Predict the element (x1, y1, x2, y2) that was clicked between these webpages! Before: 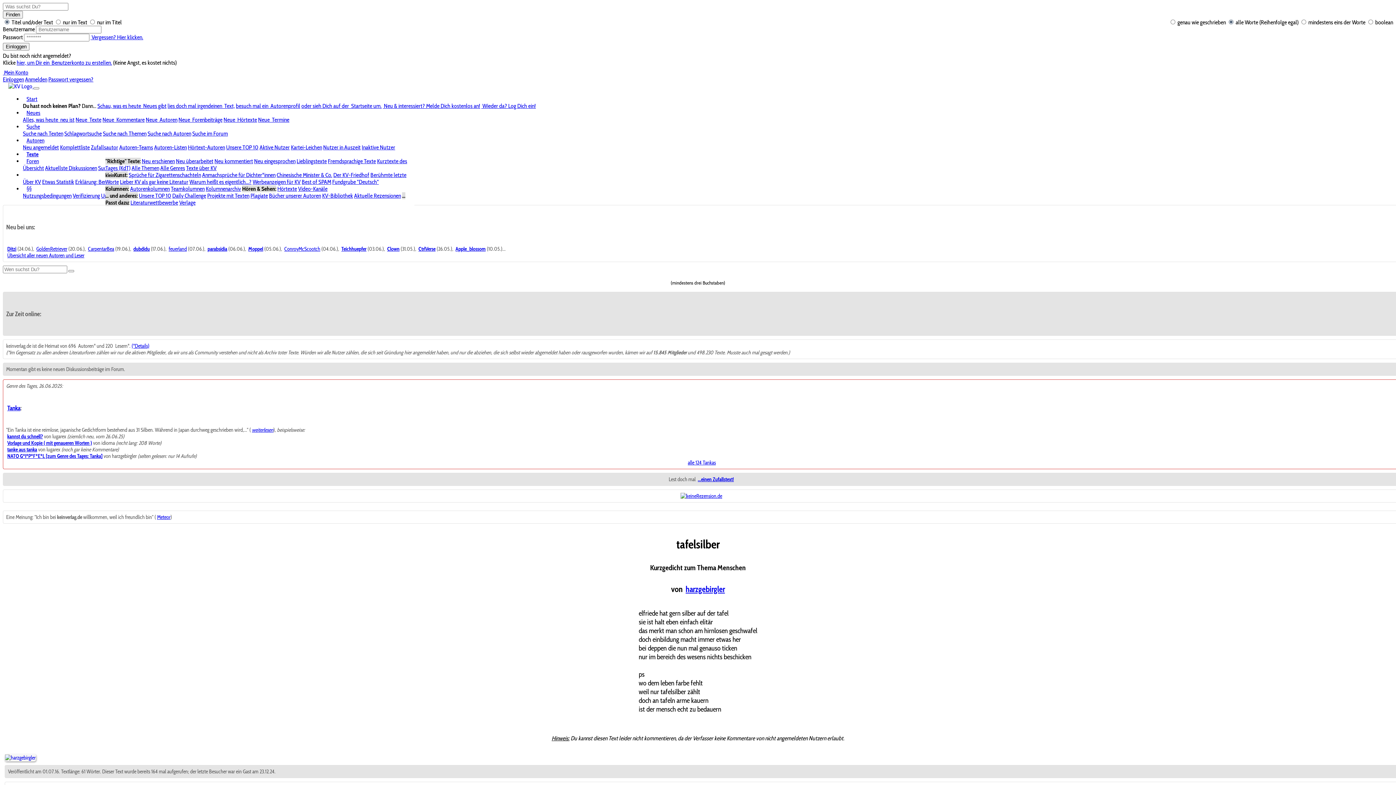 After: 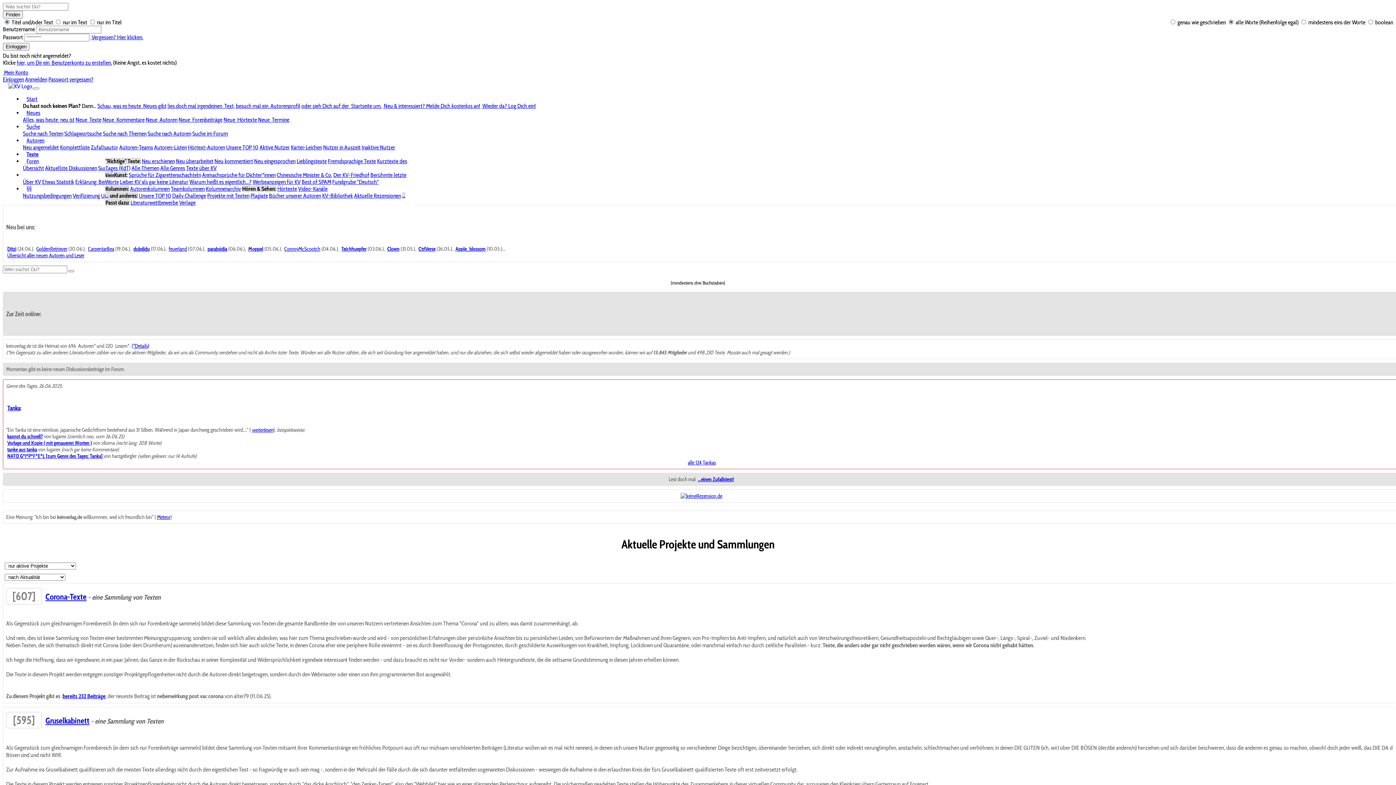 Action: bbox: (207, 192, 249, 199) label: Projekte mit Texten